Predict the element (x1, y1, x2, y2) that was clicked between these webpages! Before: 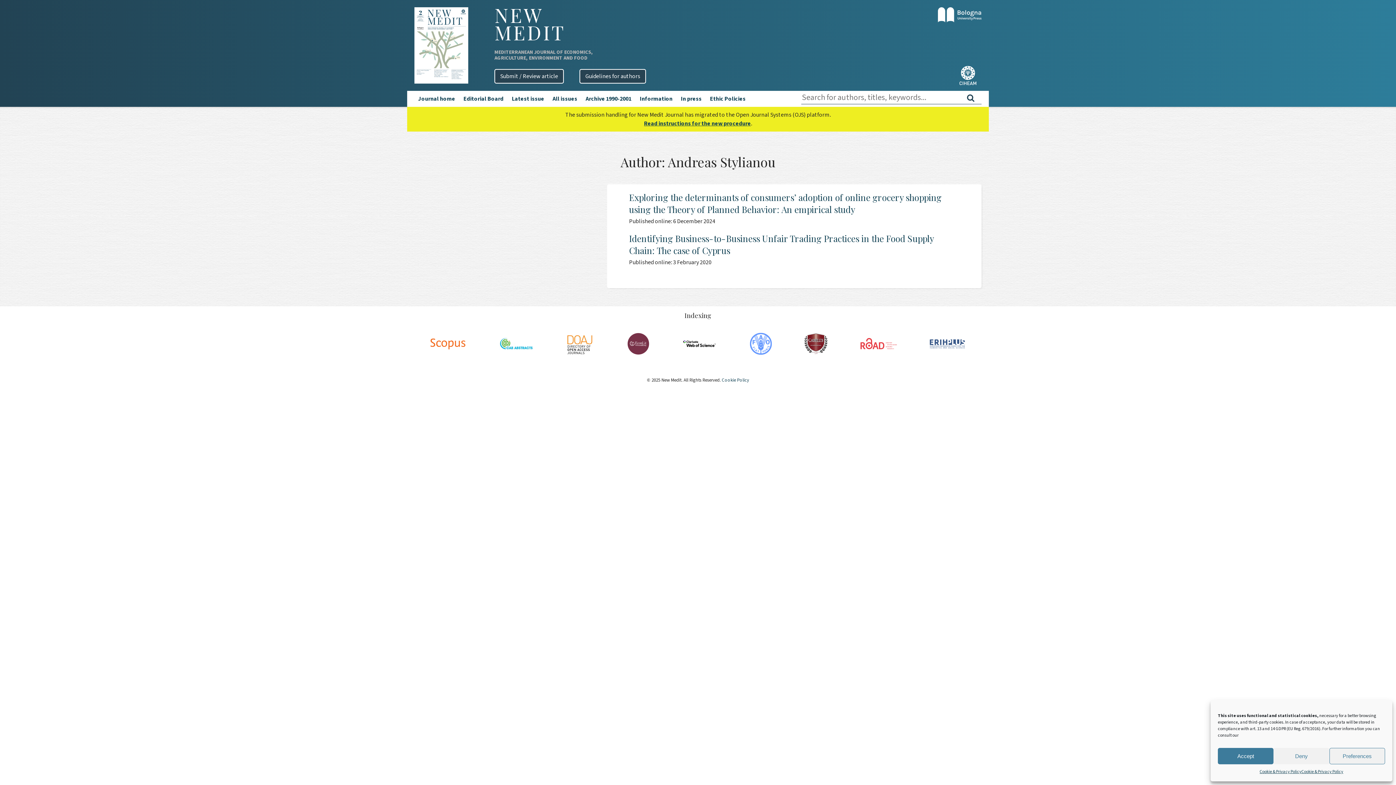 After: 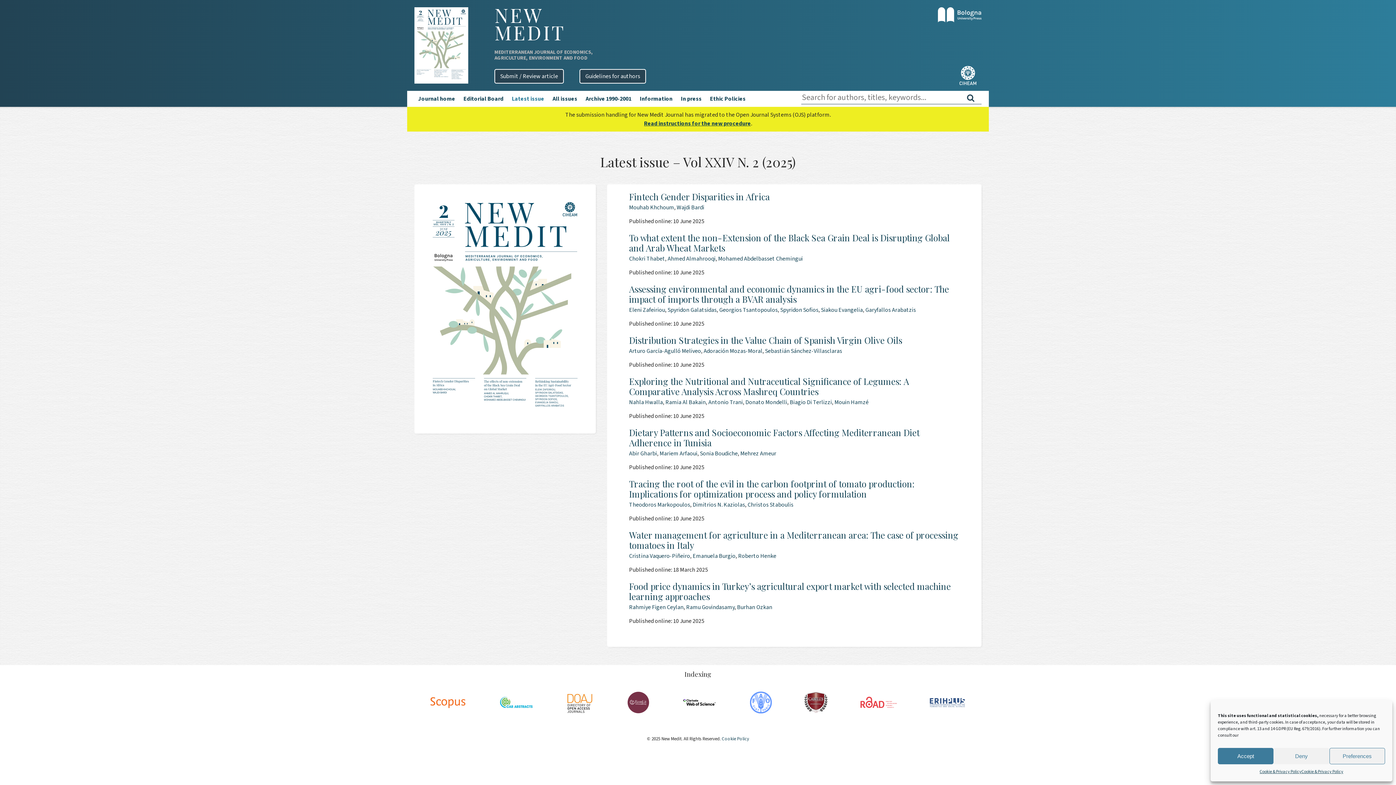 Action: bbox: (414, 7, 468, 84)